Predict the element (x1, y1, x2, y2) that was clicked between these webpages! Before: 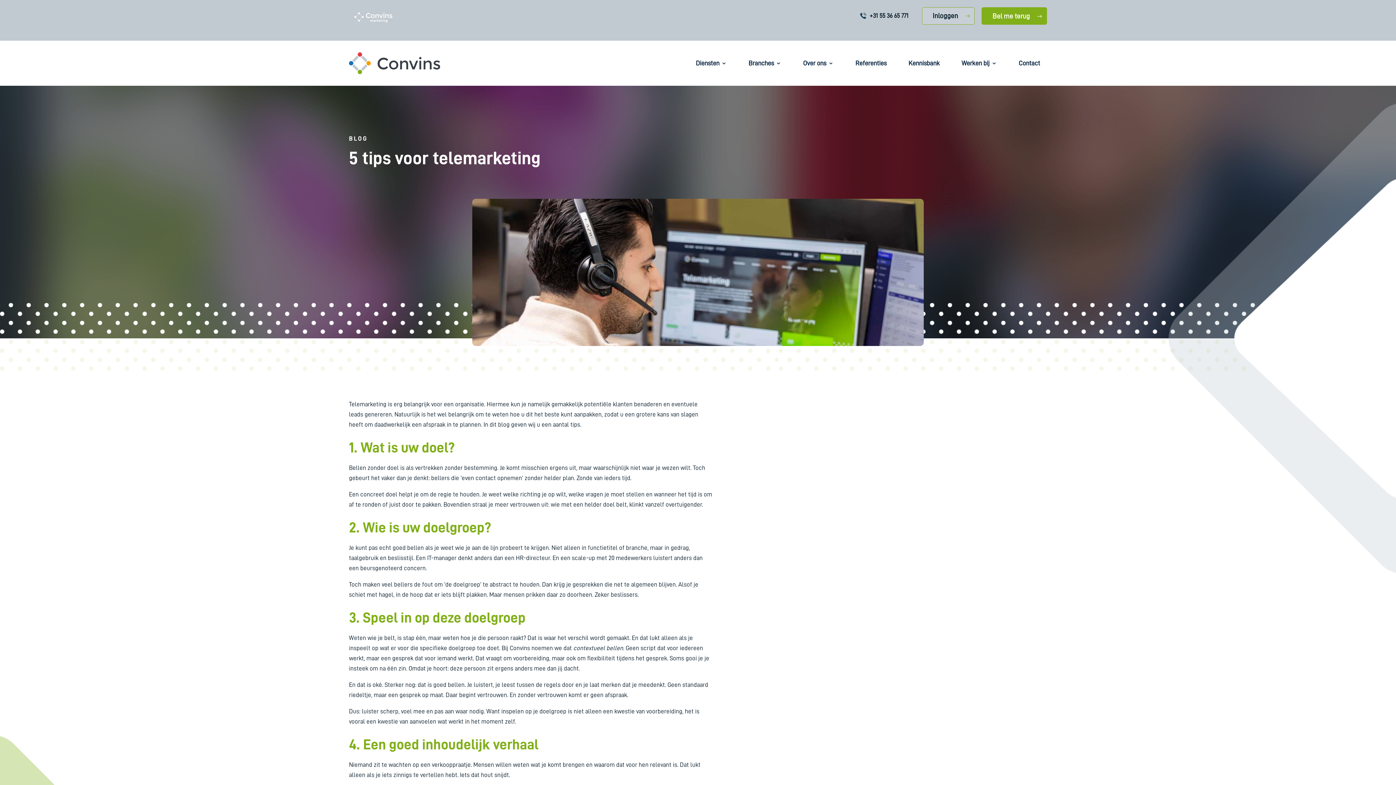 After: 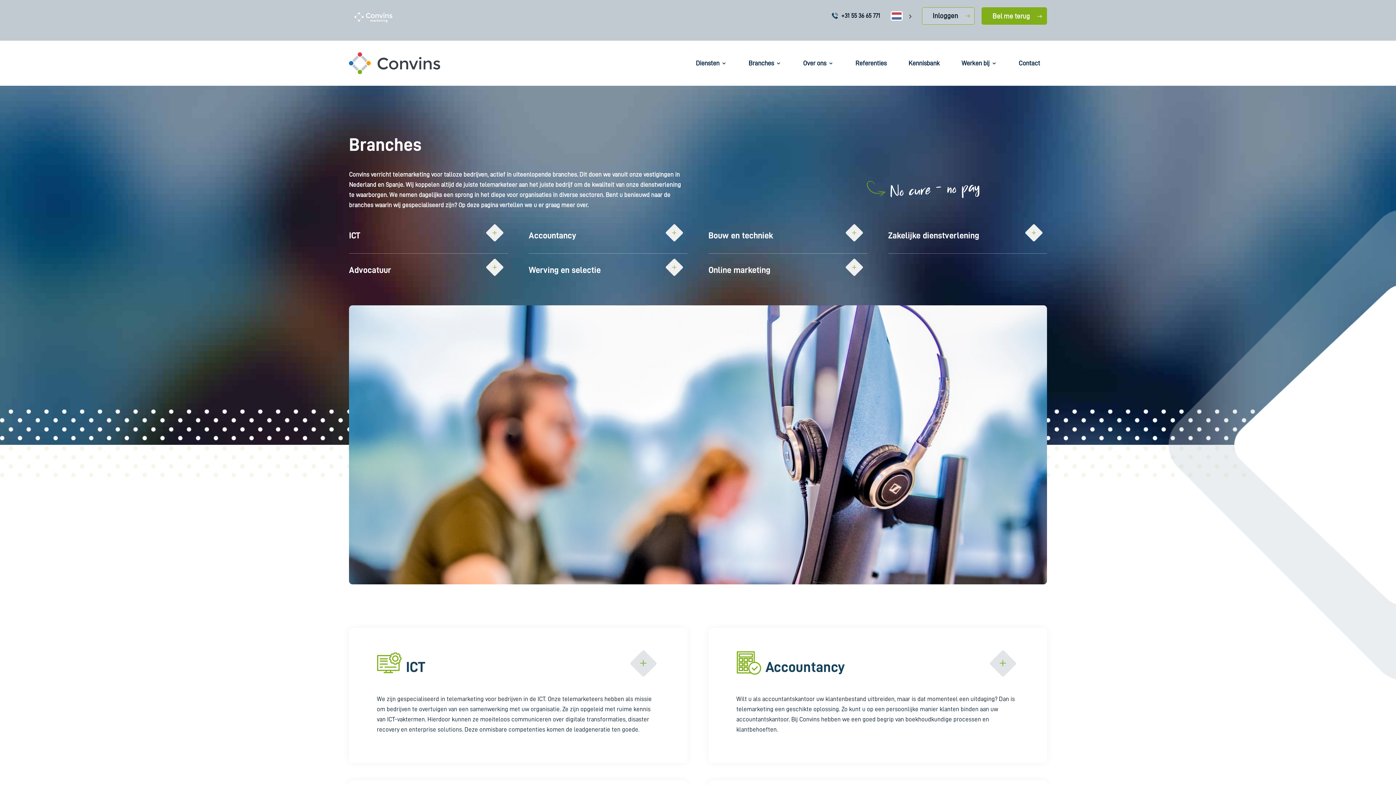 Action: label: Branches bbox: (748, 49, 781, 77)